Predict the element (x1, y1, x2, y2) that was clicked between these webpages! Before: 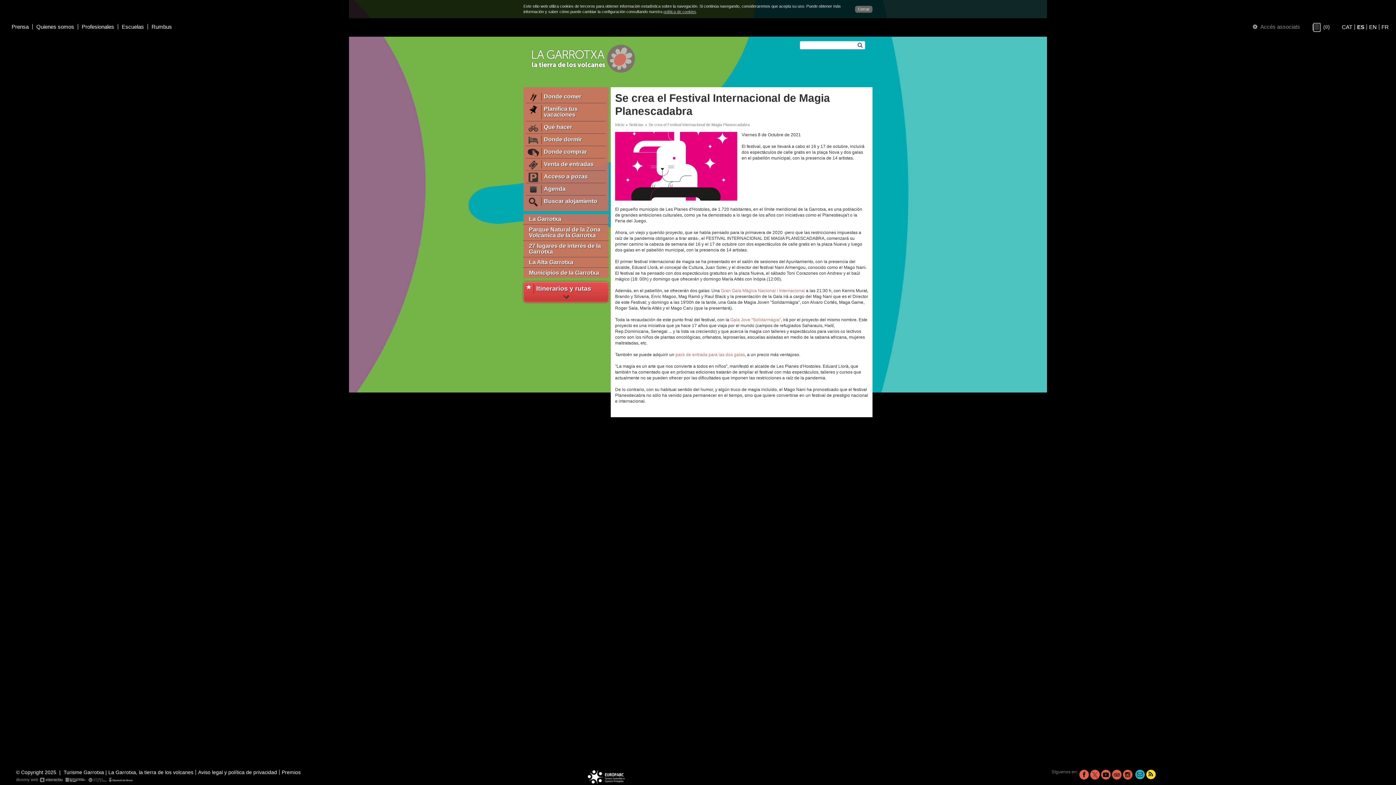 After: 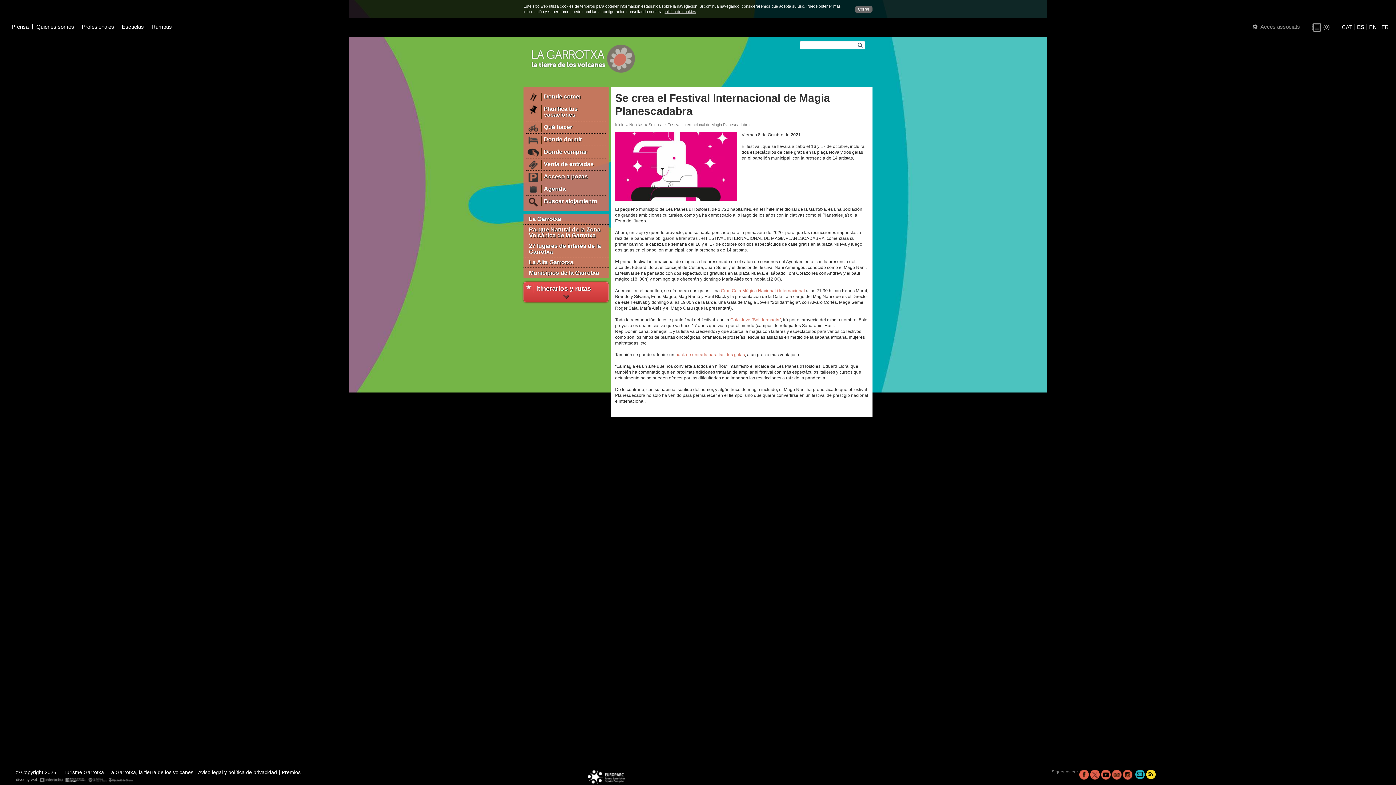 Action: bbox: (1090, 770, 1099, 779)